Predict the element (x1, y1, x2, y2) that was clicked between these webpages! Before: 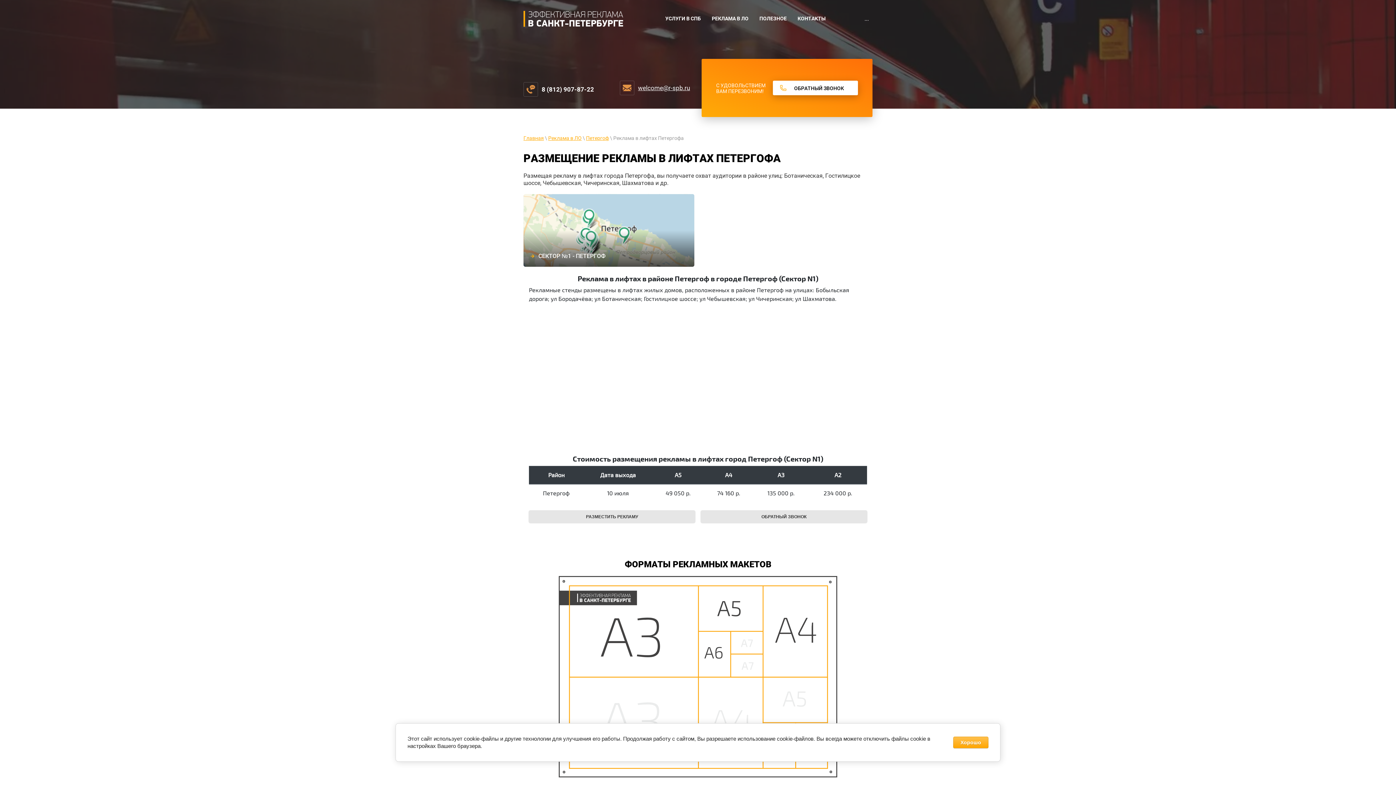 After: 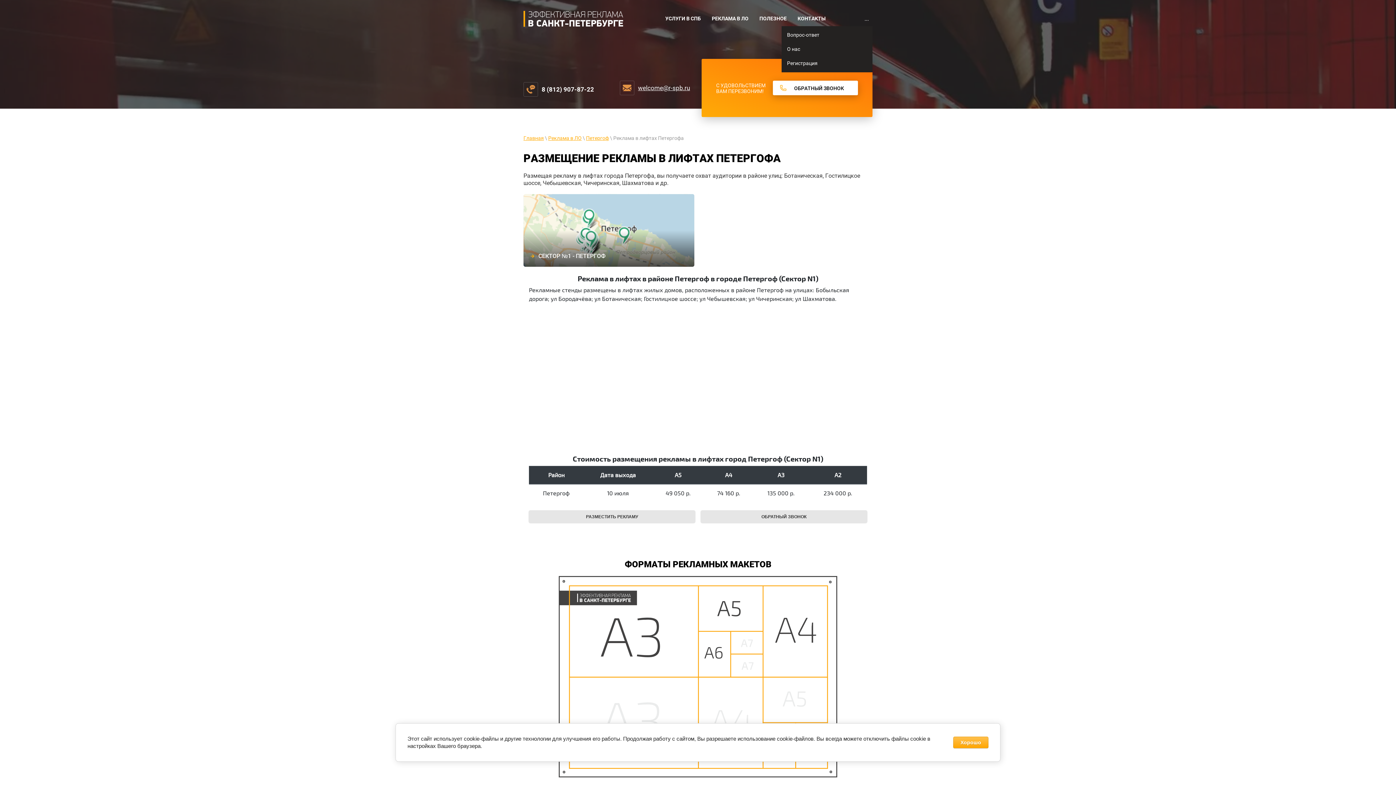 Action: bbox: (861, 11, 872, 26) label: ...